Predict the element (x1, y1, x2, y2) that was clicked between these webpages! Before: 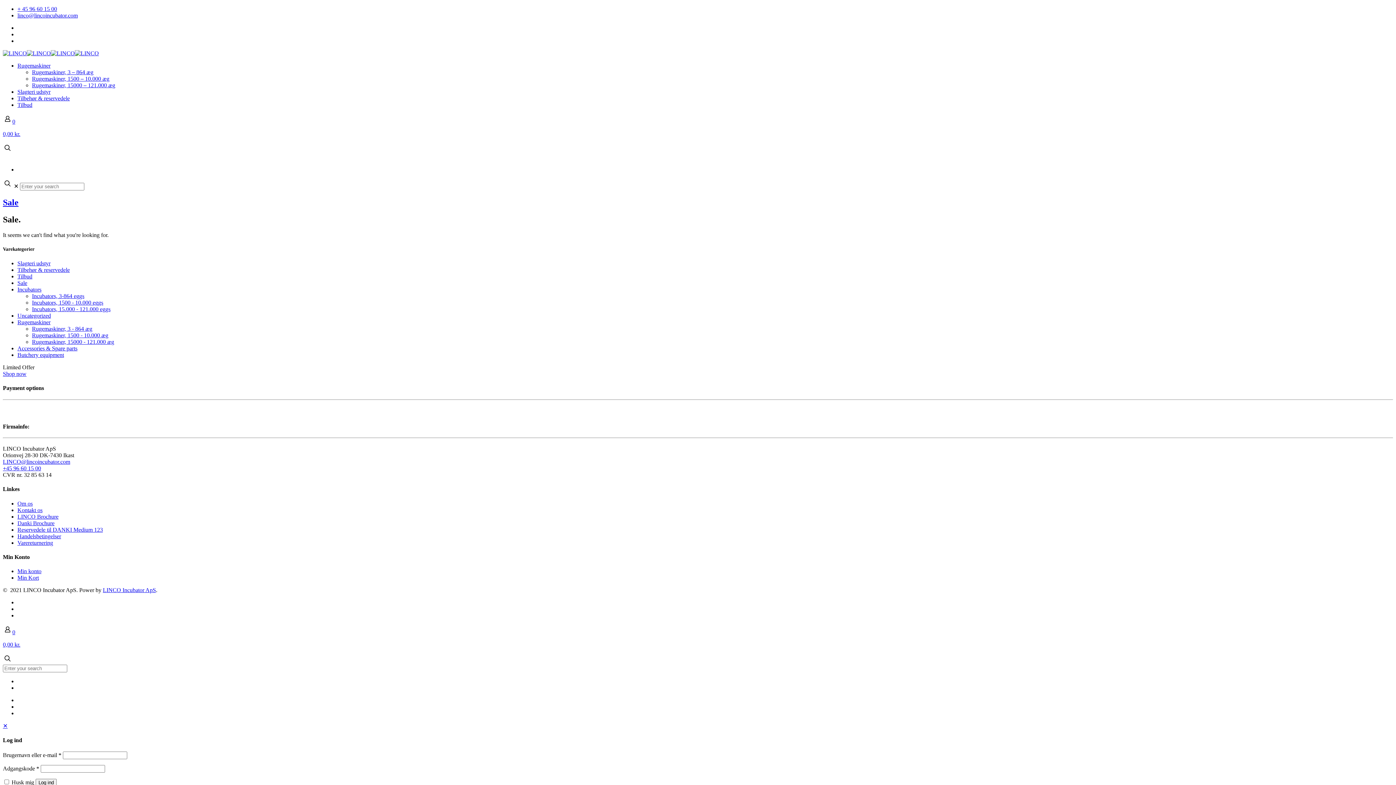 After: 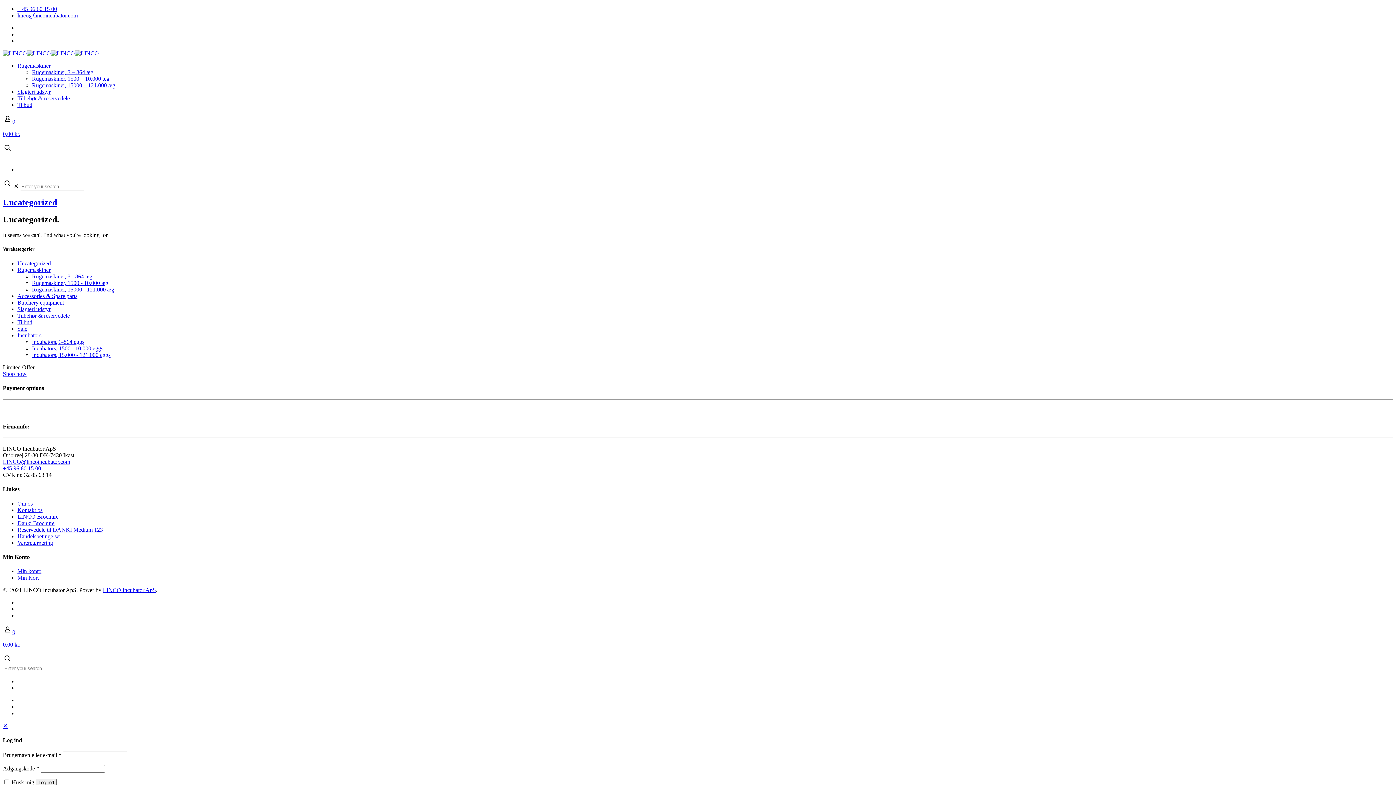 Action: bbox: (17, 312, 50, 318) label: Uncategorized